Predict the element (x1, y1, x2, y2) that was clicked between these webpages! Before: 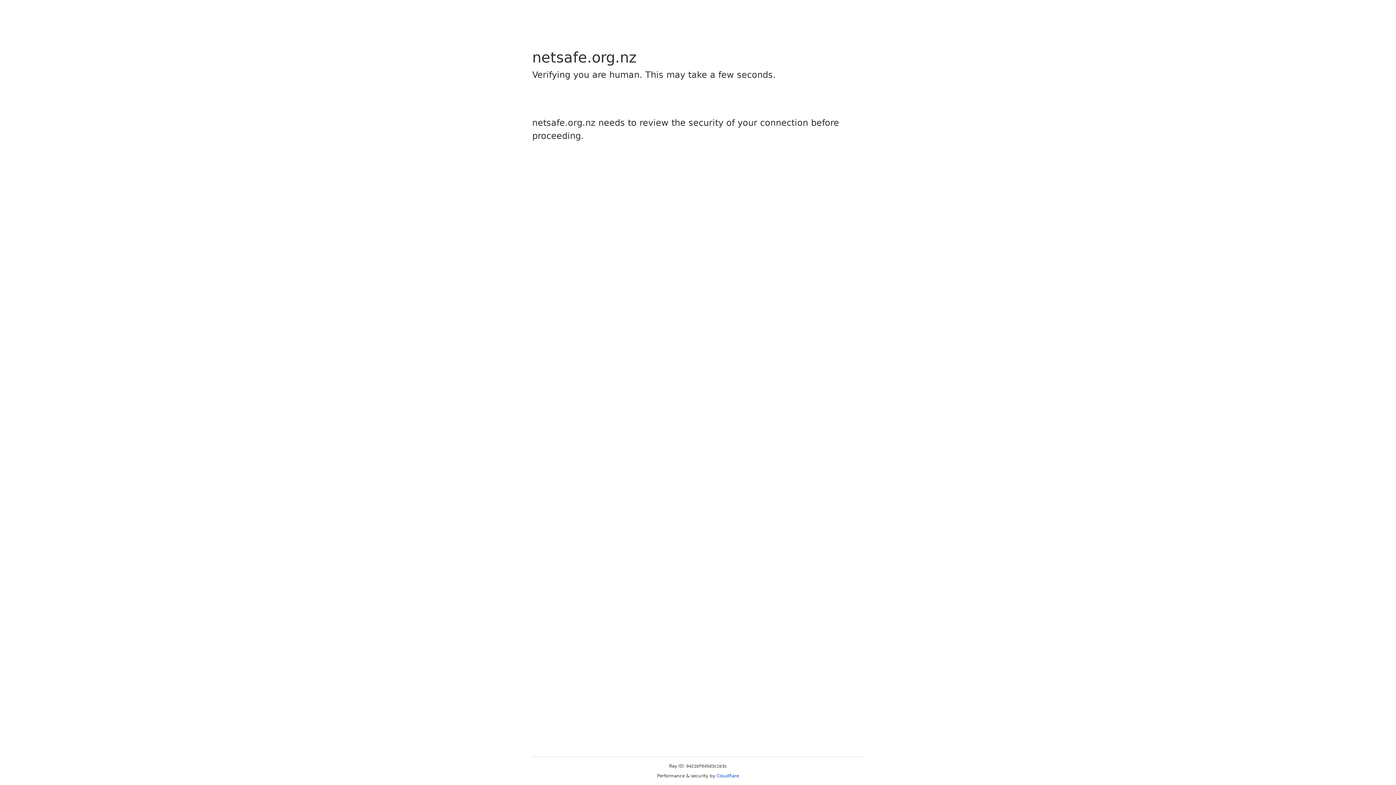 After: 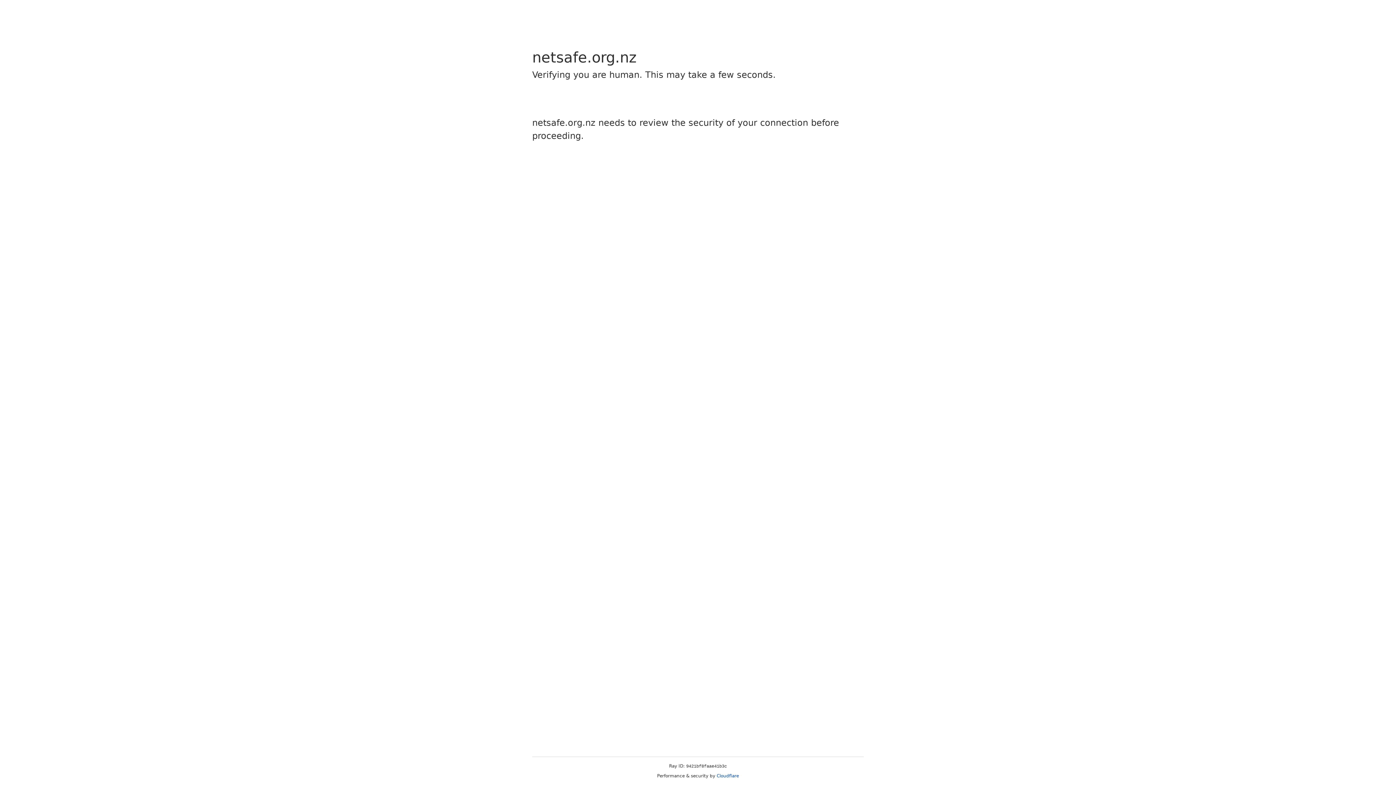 Action: label: Cloudflare bbox: (716, 773, 739, 778)